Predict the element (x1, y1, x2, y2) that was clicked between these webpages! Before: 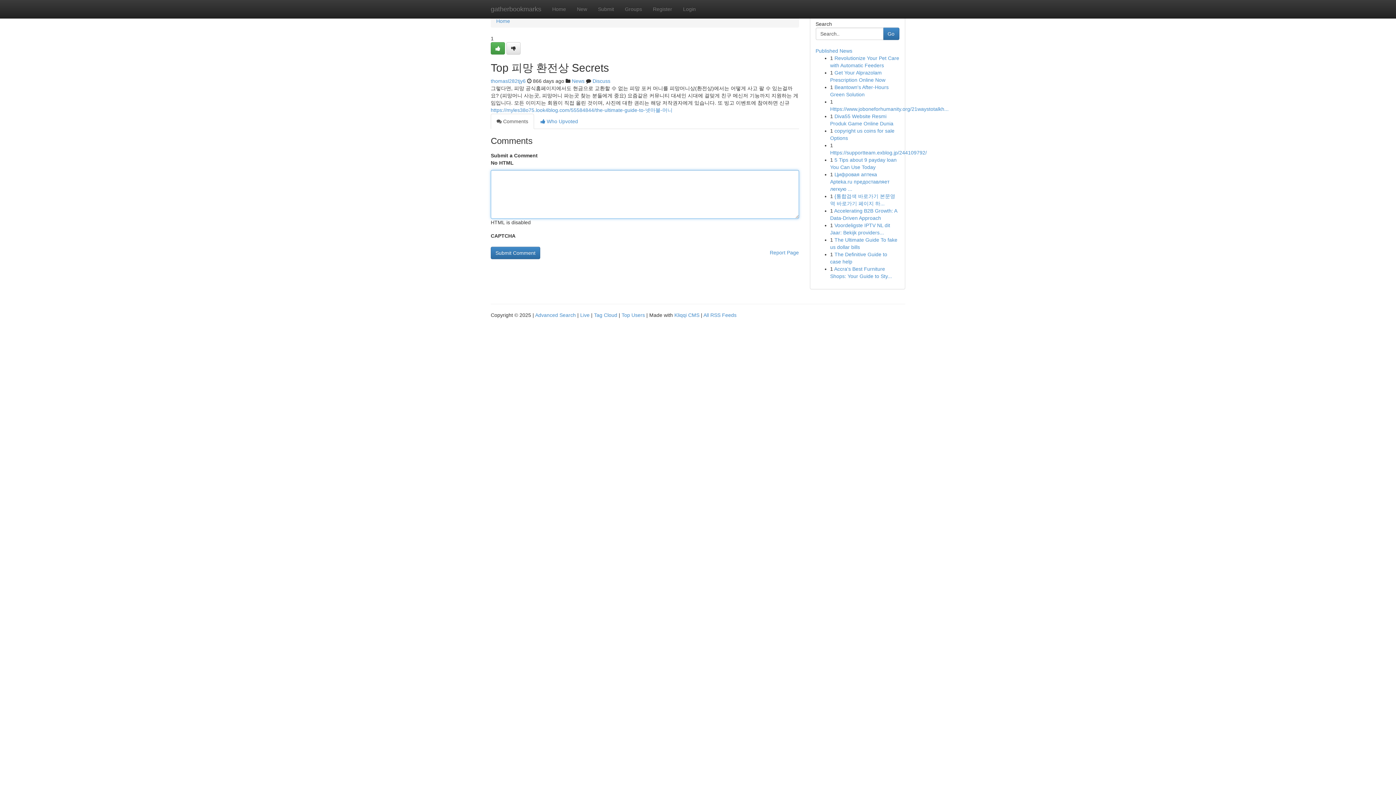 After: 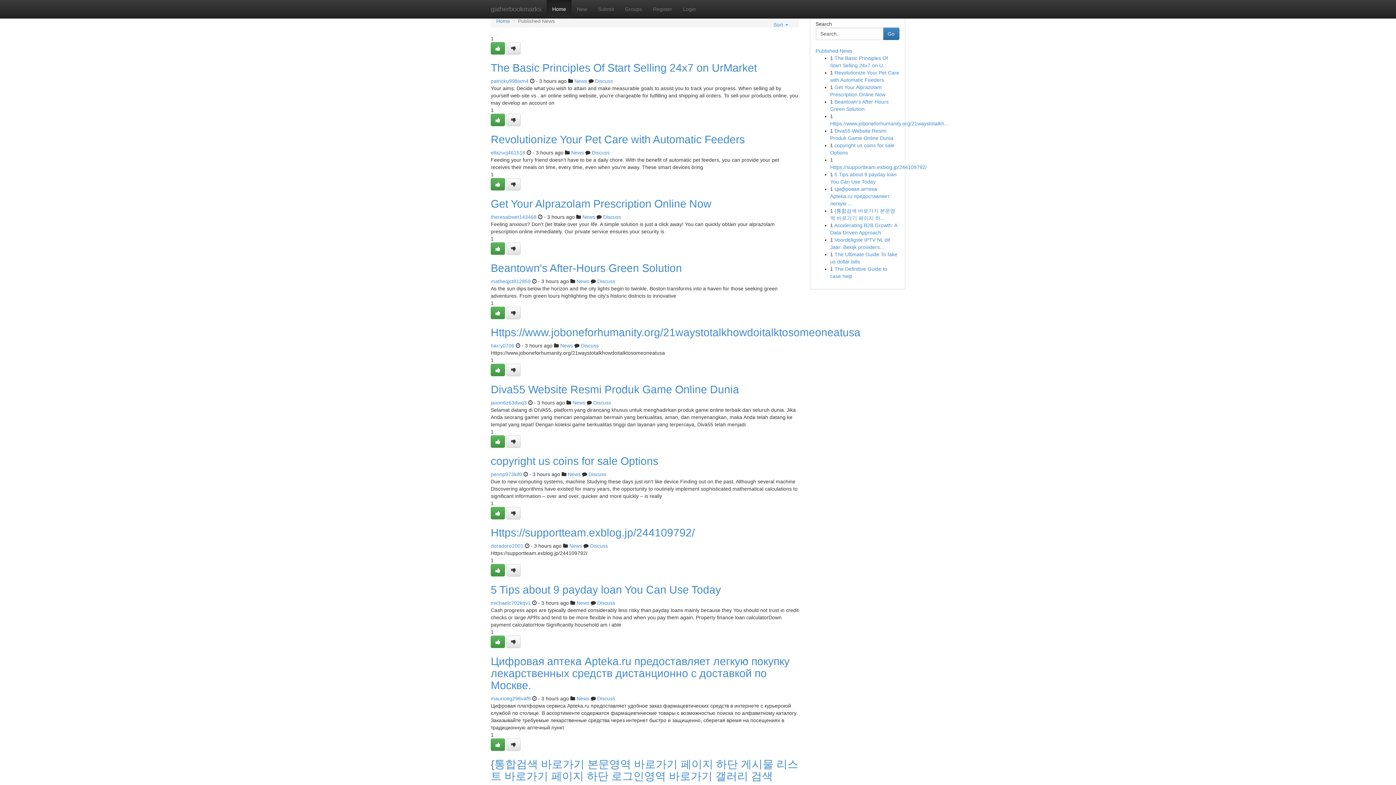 Action: bbox: (815, 48, 852, 53) label: Published News